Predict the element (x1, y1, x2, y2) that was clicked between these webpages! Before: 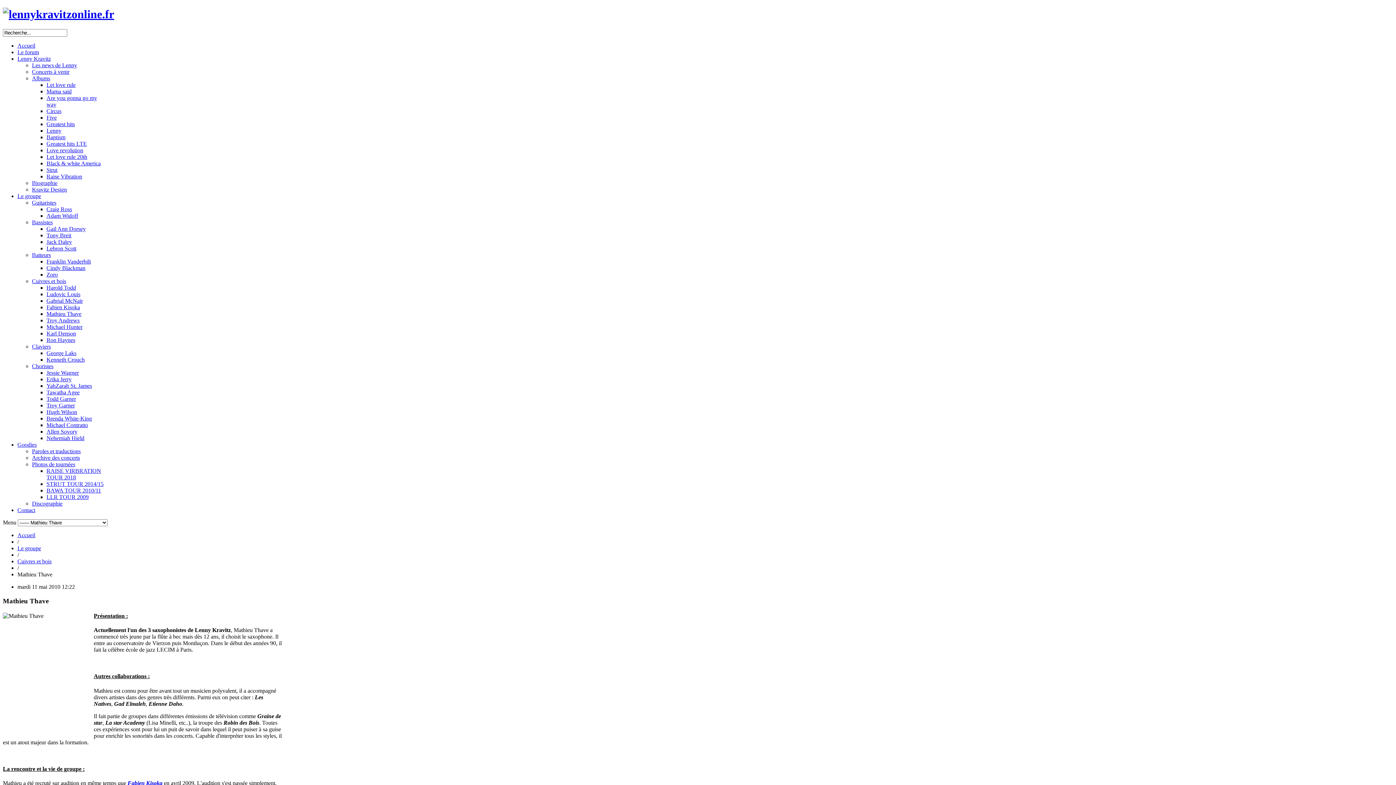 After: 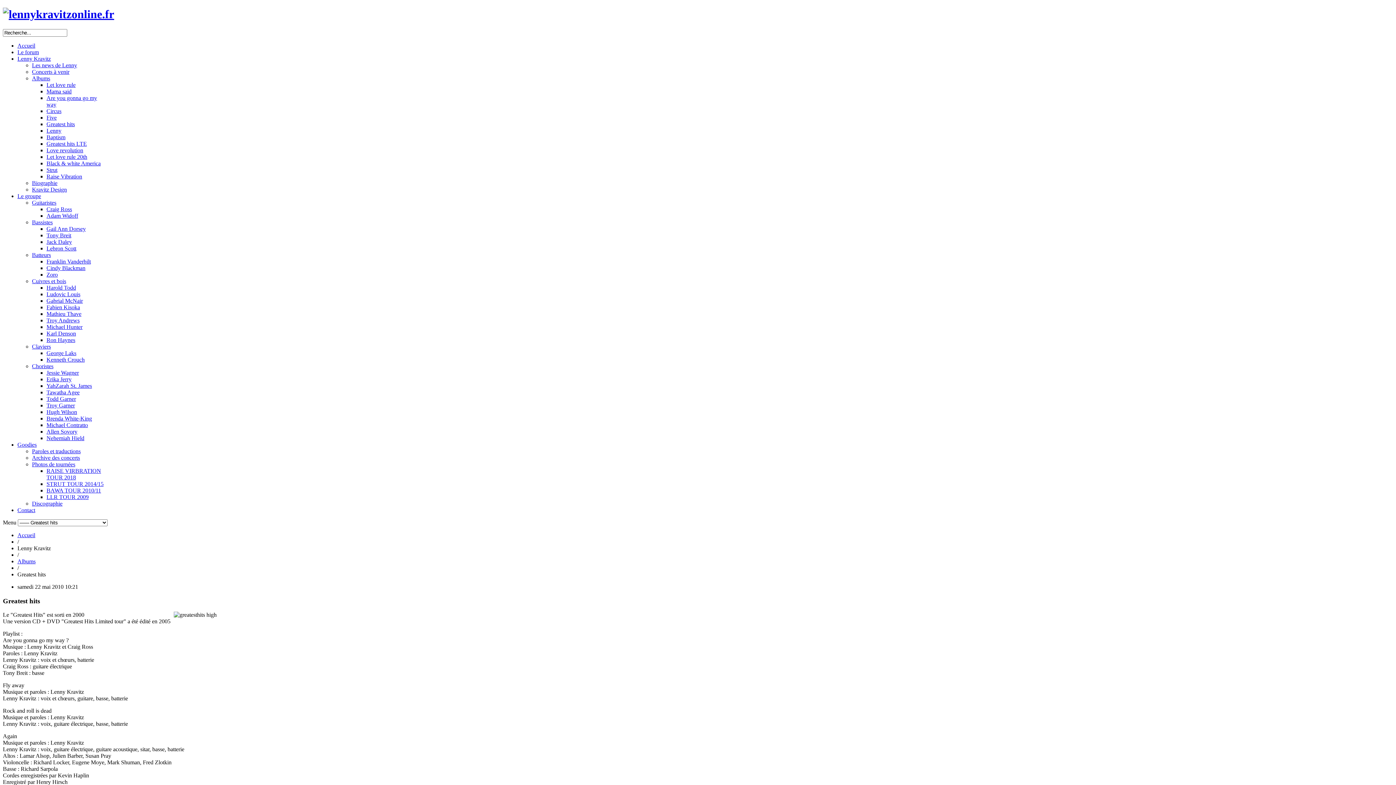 Action: label: Greatest hits bbox: (46, 121, 74, 127)